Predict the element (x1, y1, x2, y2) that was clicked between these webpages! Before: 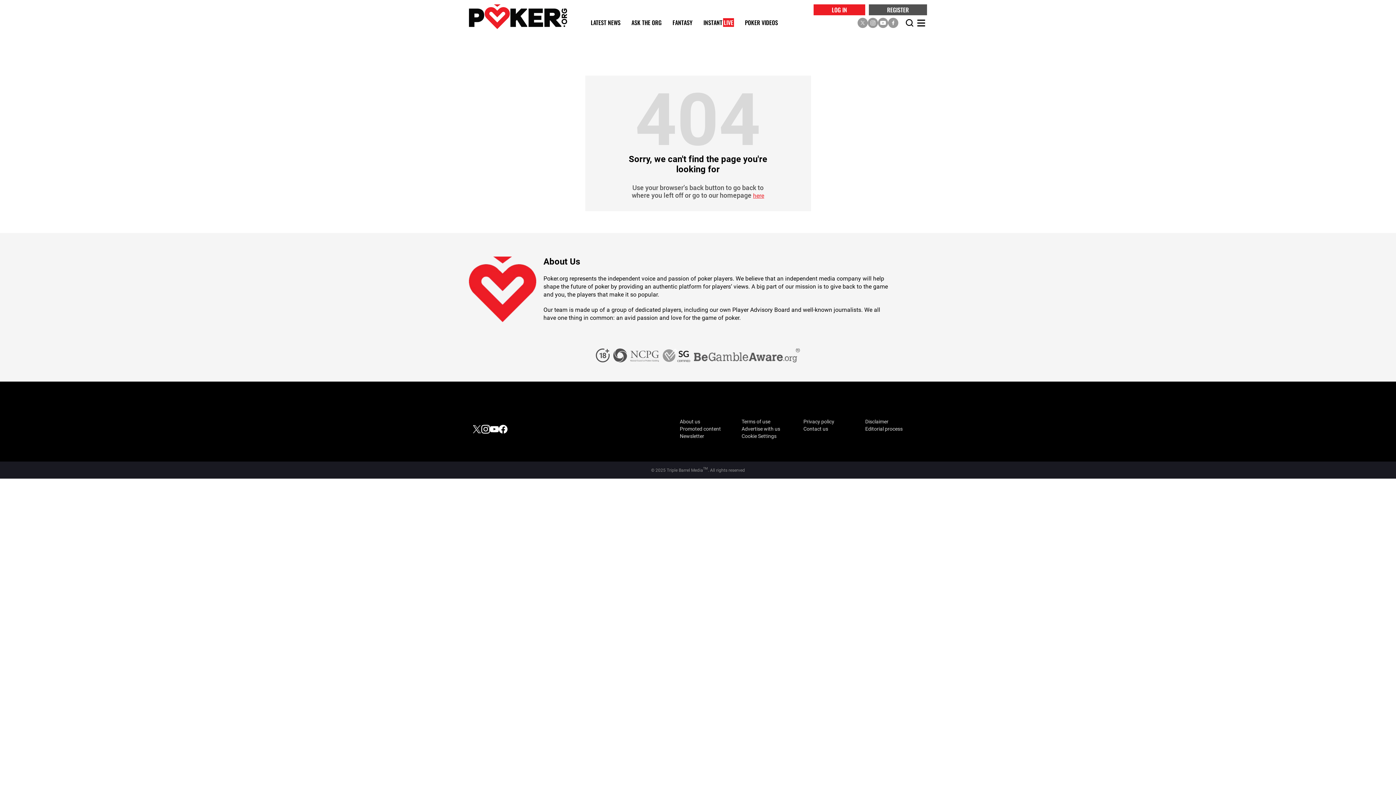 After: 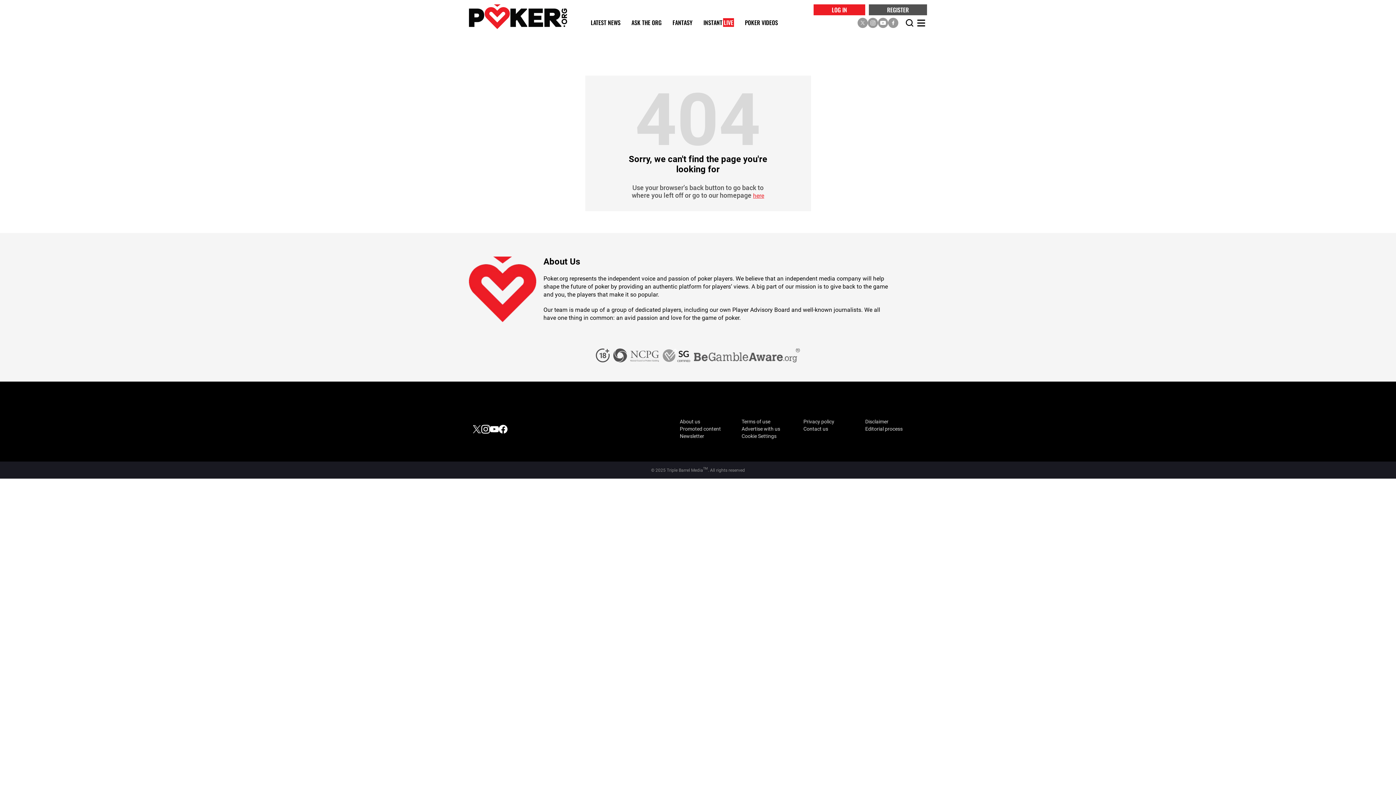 Action: bbox: (498, 424, 507, 433)